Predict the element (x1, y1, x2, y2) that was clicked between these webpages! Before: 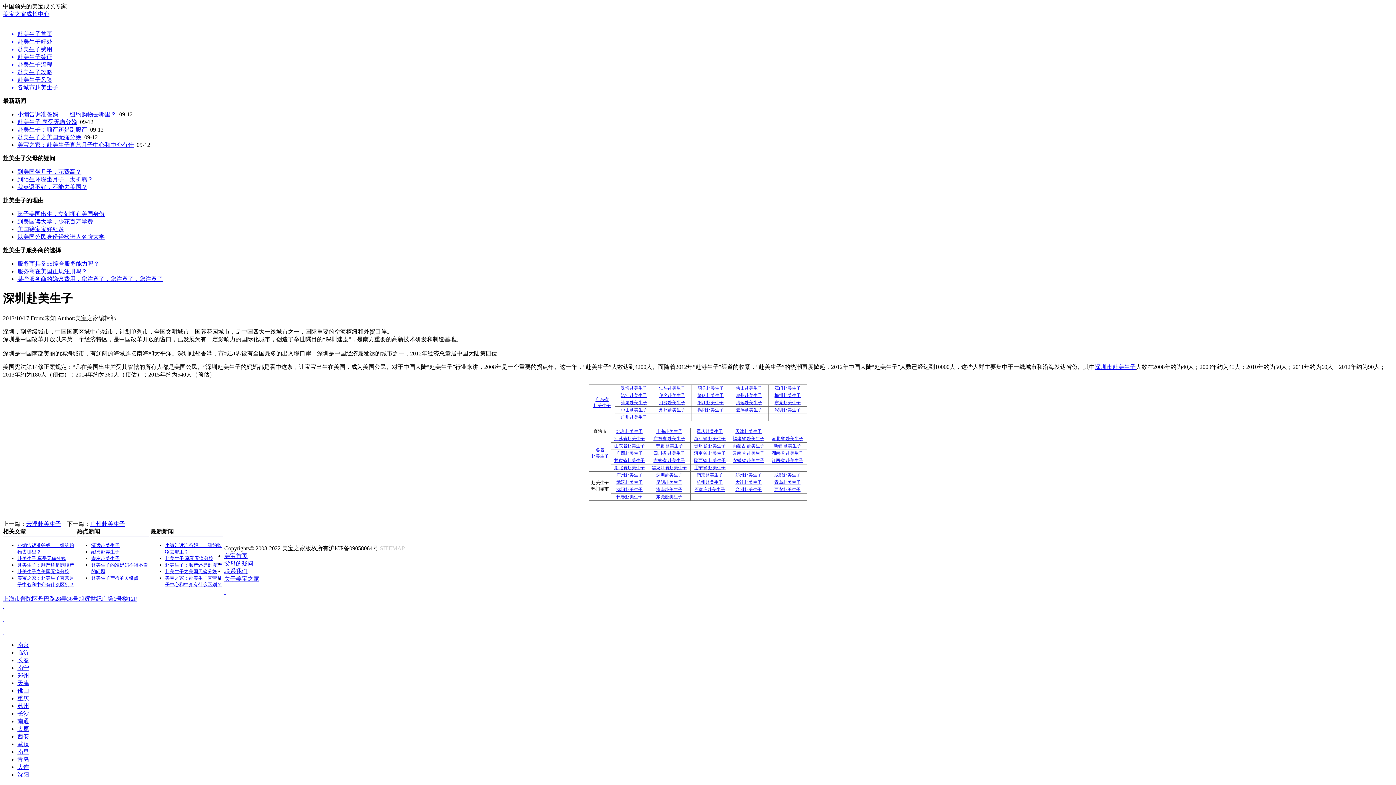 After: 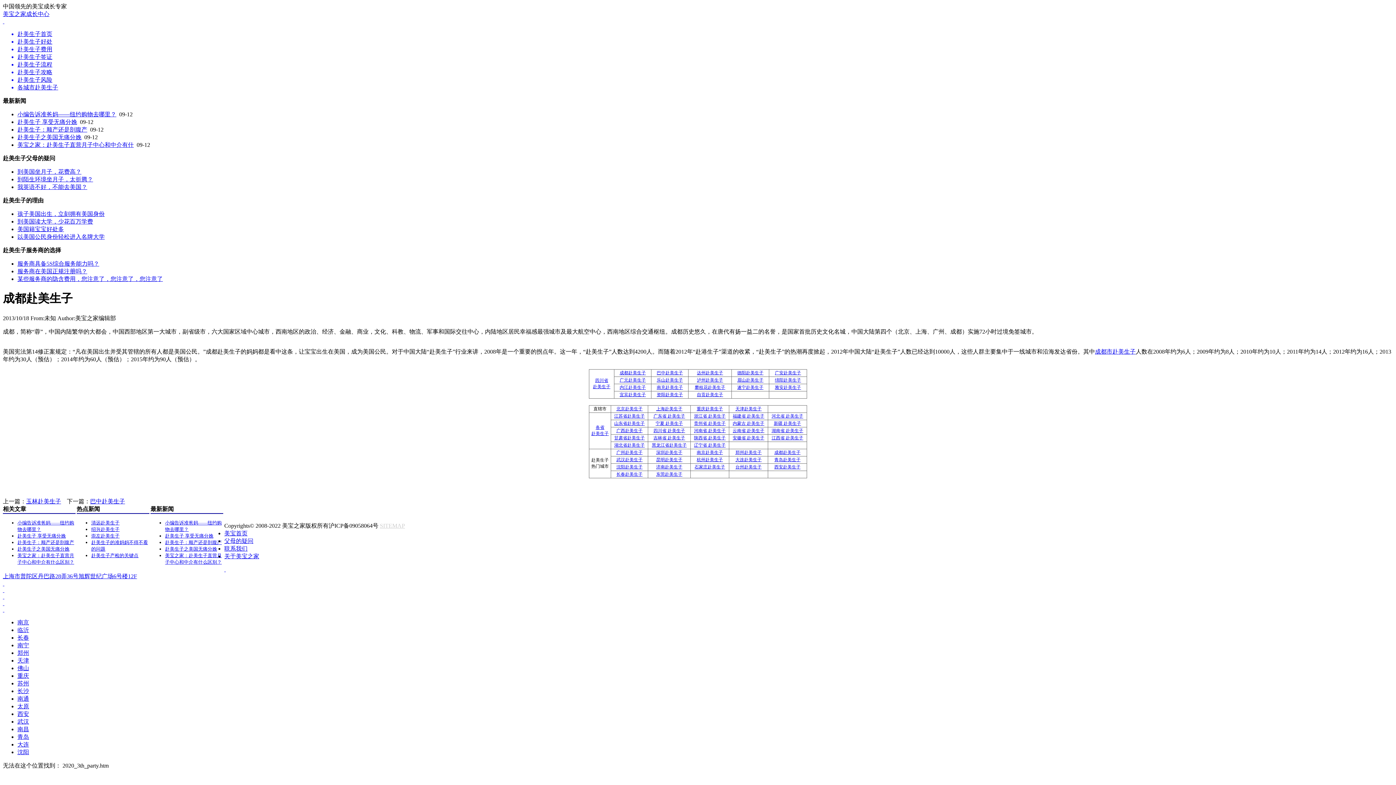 Action: label: 成都赴美生子 bbox: (774, 472, 800, 477)